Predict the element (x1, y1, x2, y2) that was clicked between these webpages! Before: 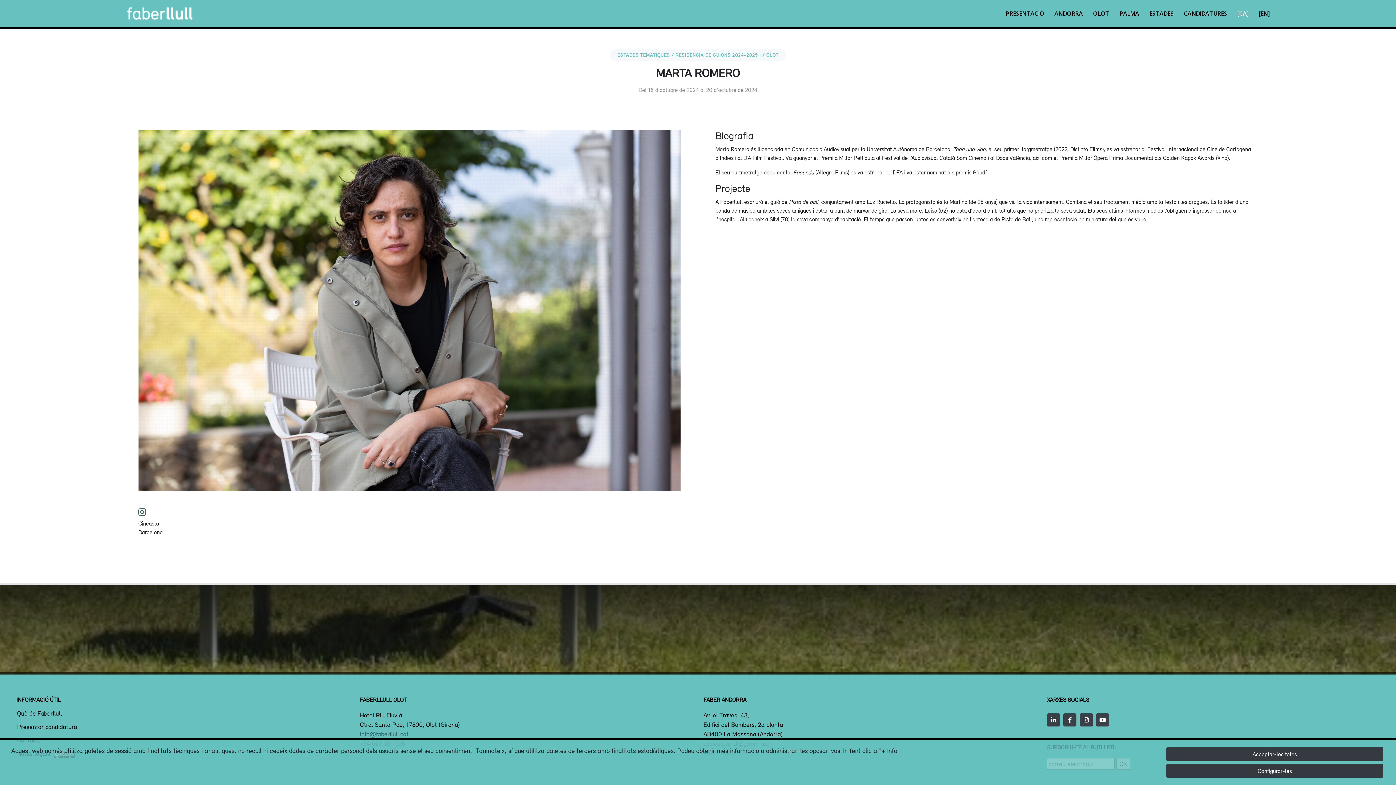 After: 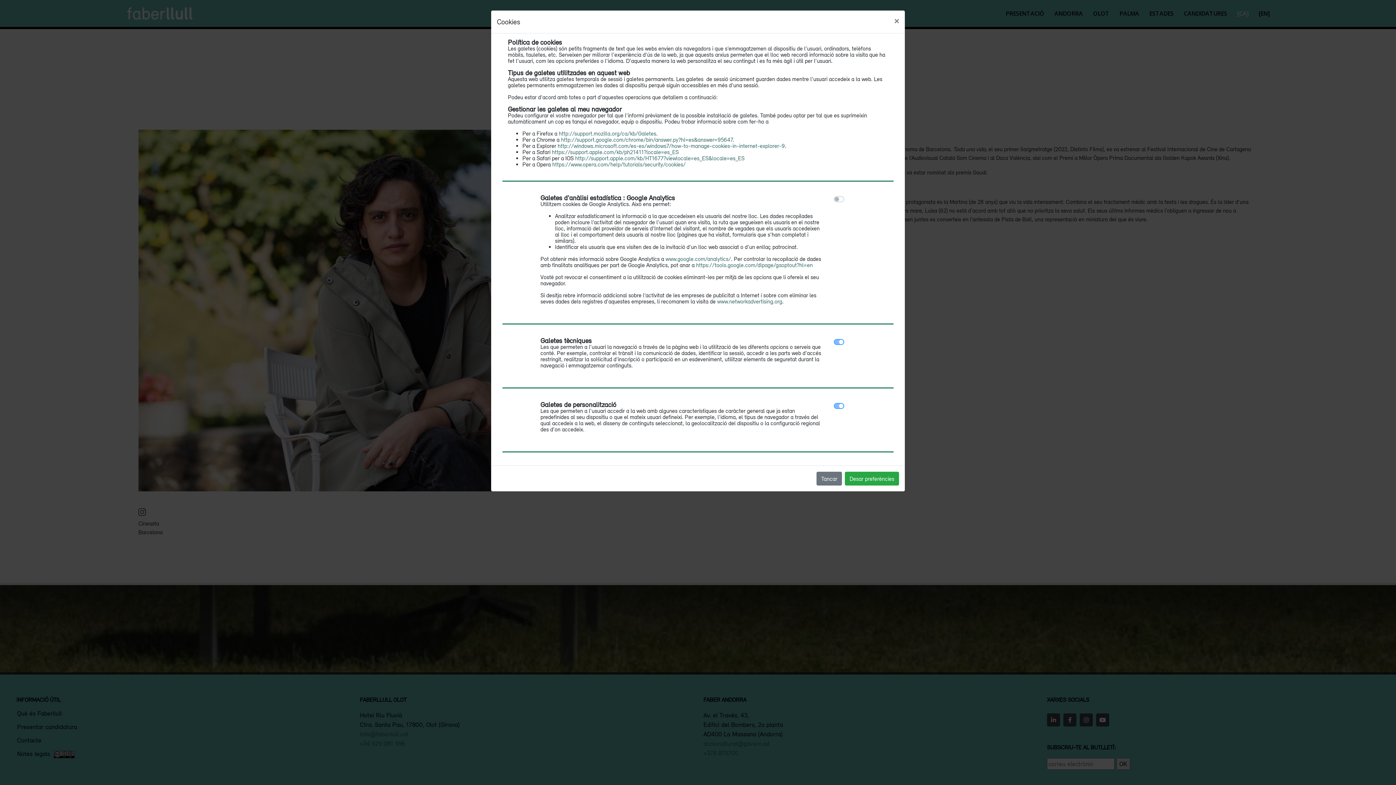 Action: bbox: (1166, 764, 1383, 778) label: Configurar-les